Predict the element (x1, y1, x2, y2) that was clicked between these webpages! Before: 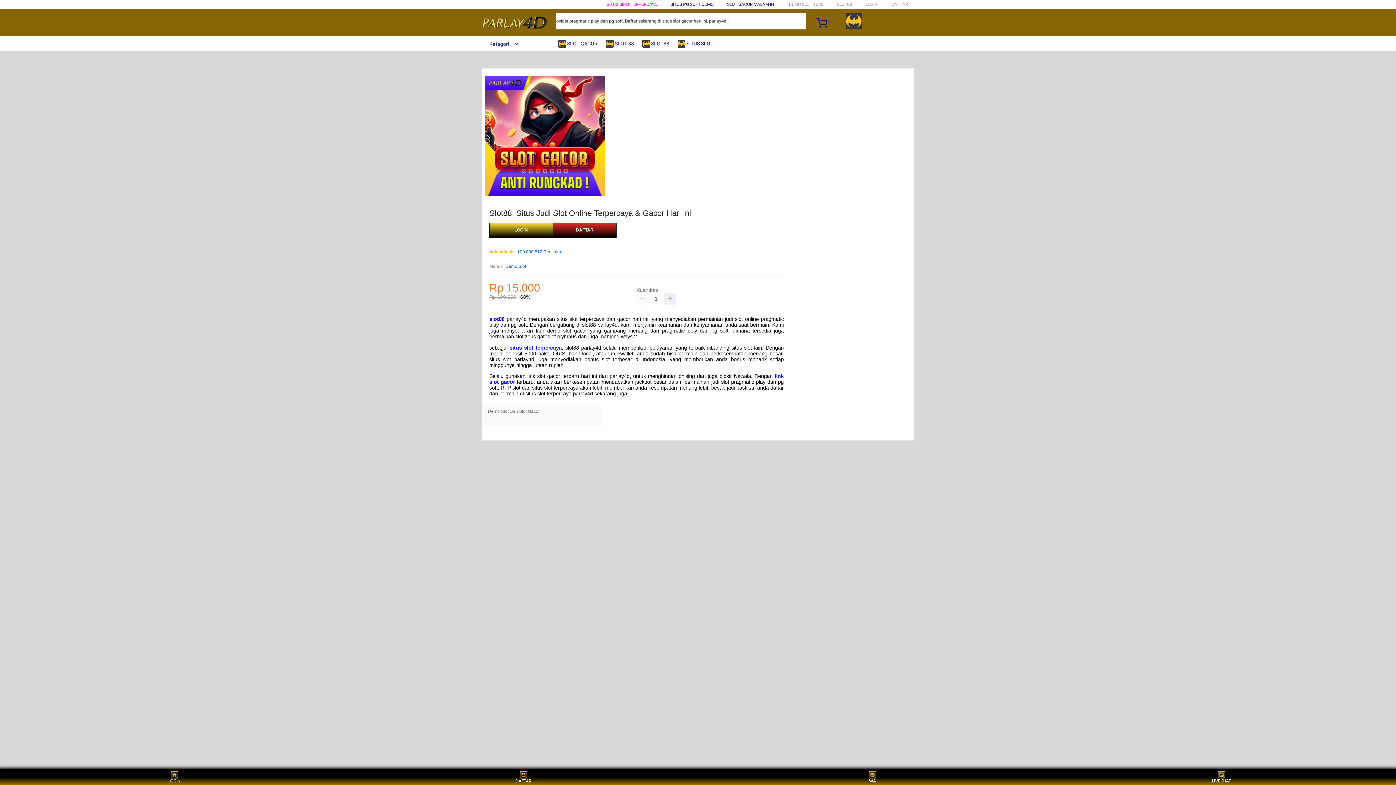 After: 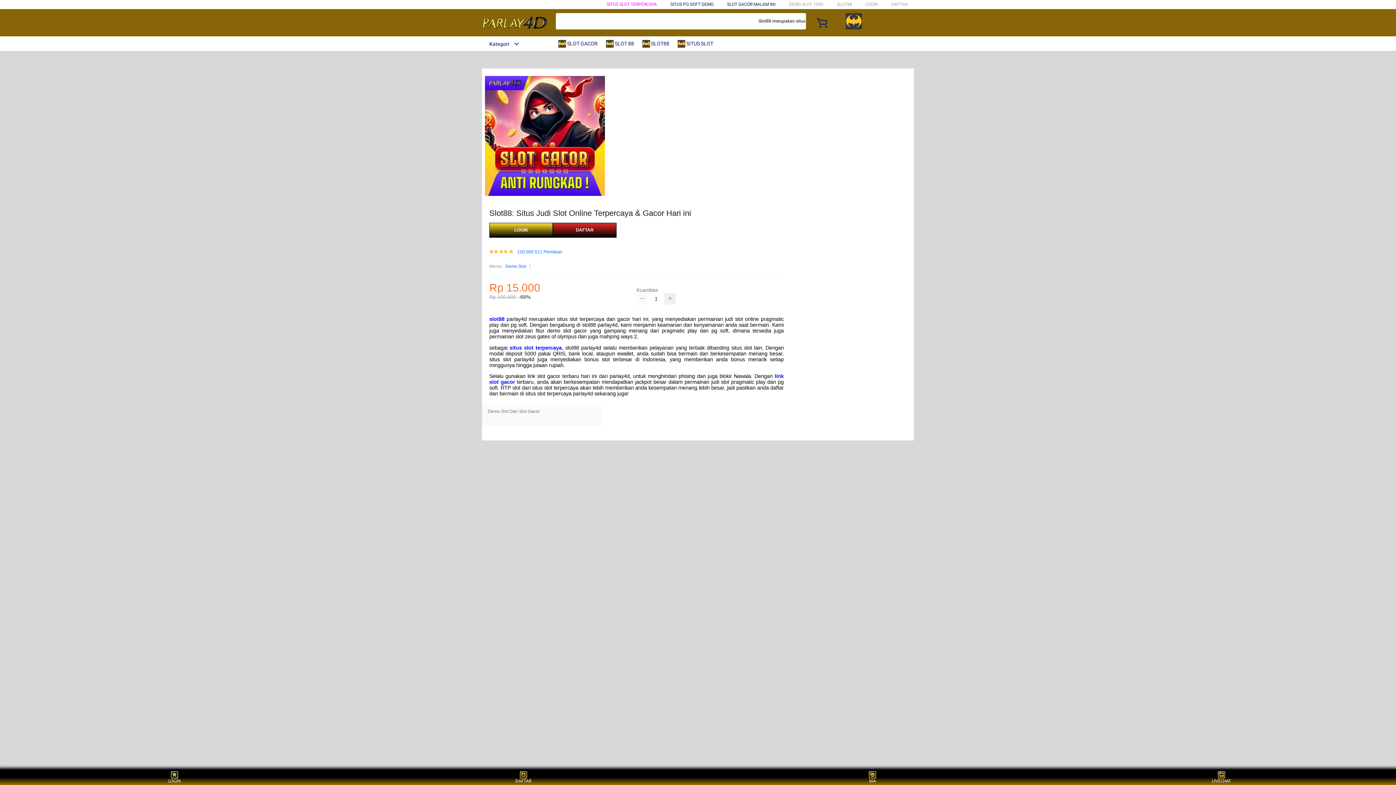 Action: bbox: (636, 293, 648, 304)